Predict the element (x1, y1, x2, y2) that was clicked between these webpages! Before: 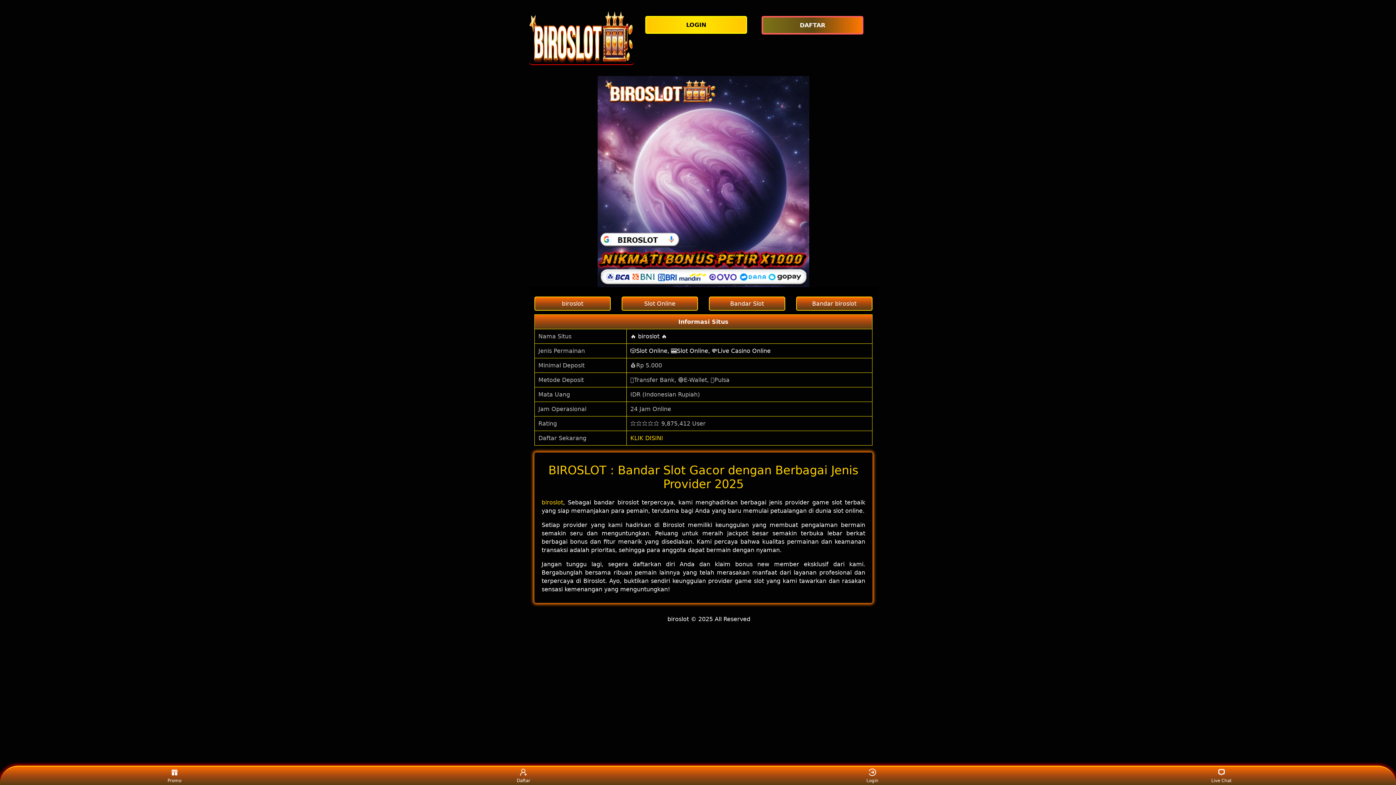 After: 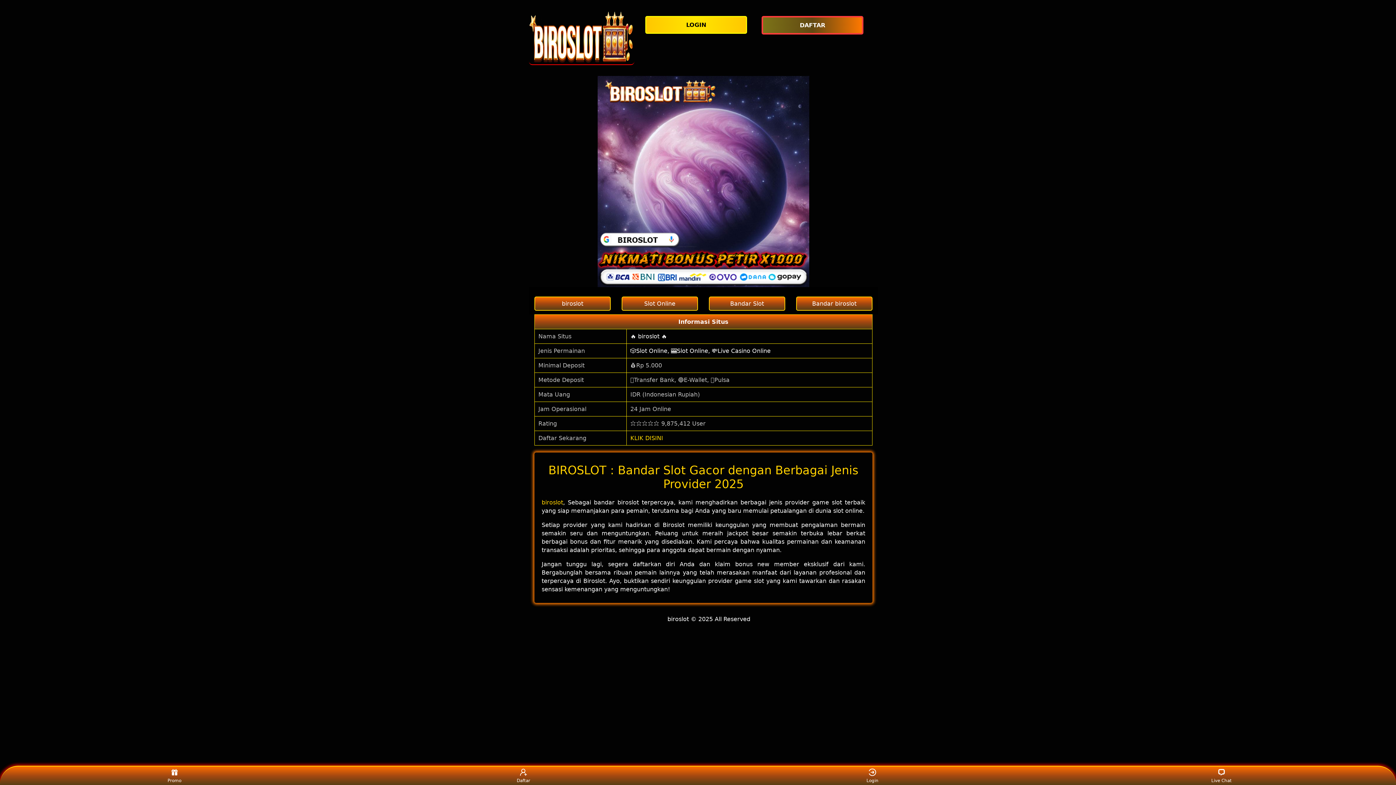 Action: label: Promo bbox: (160, 768, 188, 783)